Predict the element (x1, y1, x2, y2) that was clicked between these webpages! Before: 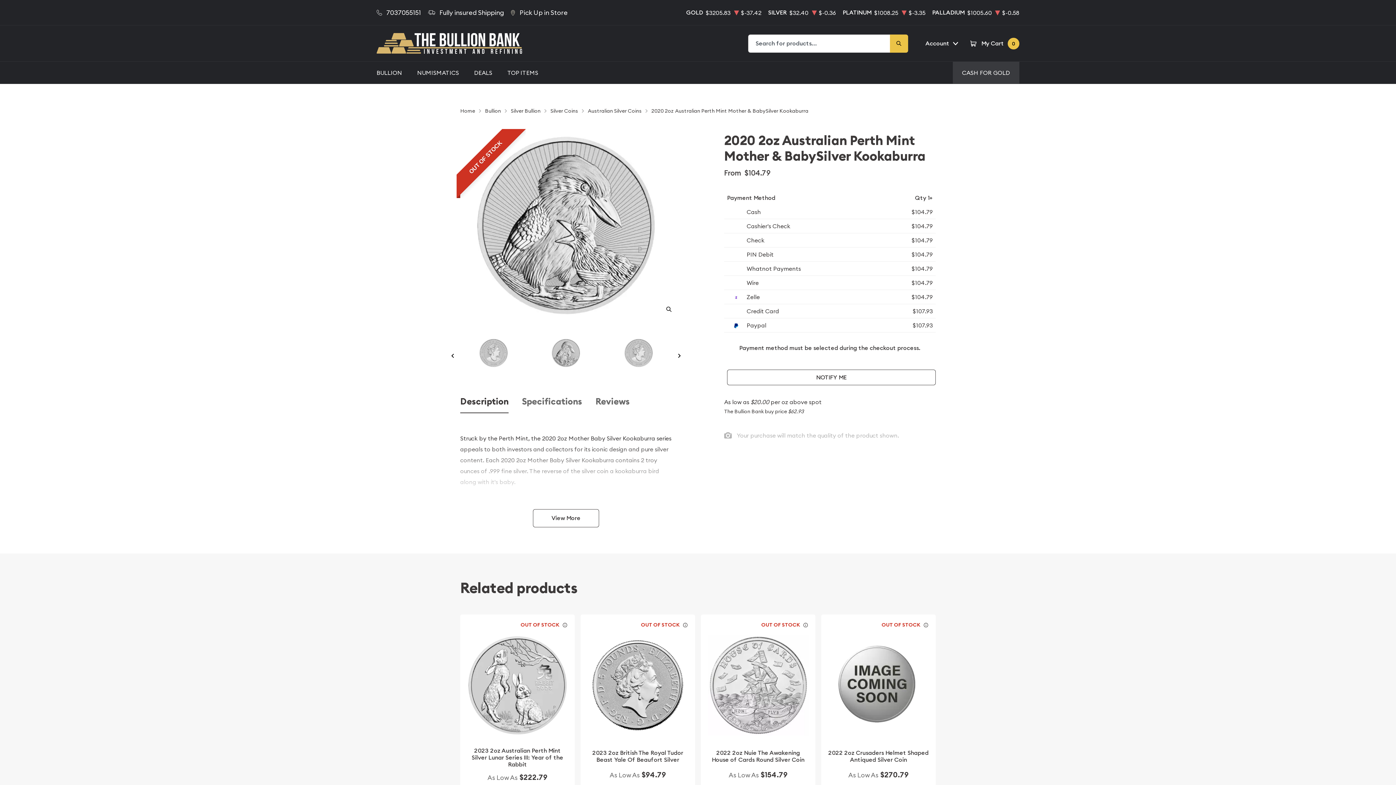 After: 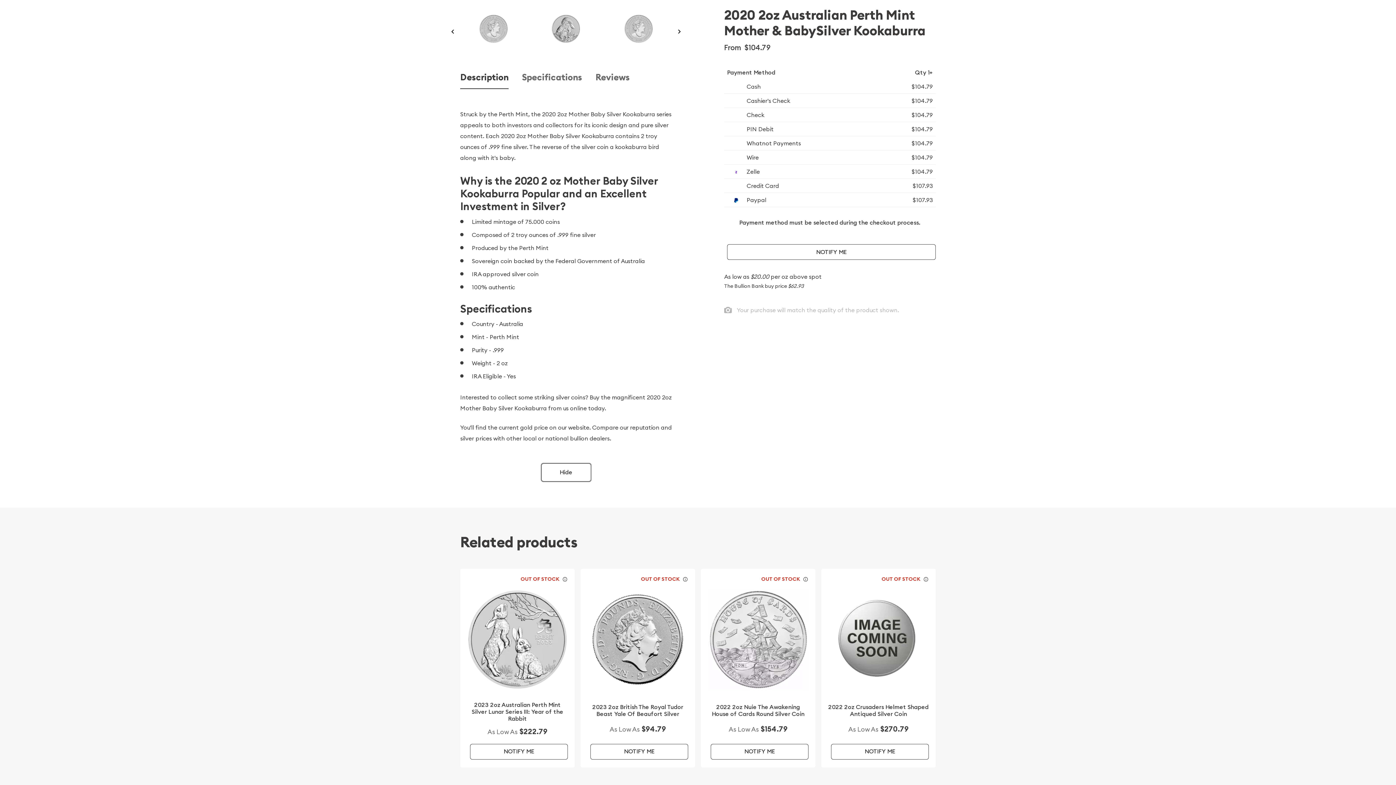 Action: label: View More bbox: (533, 509, 599, 527)